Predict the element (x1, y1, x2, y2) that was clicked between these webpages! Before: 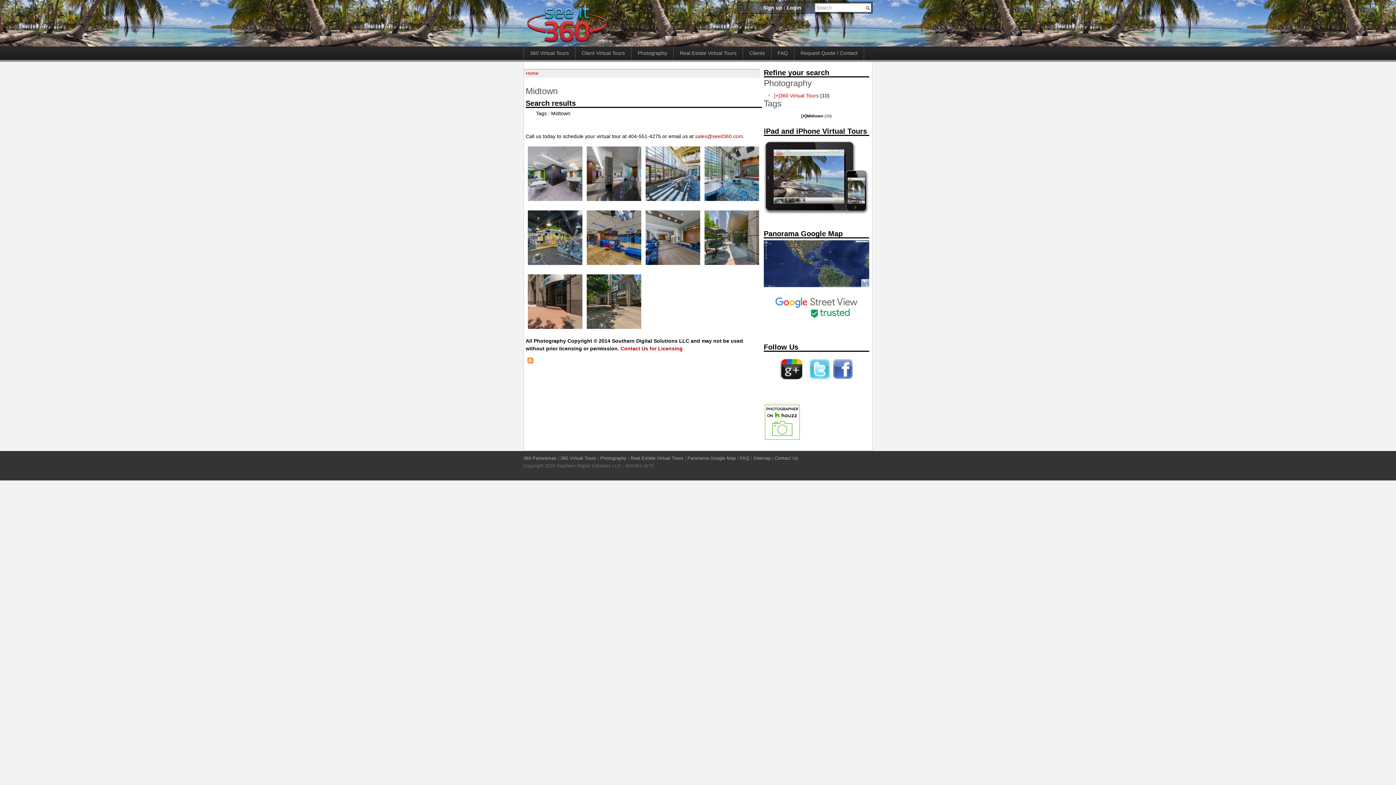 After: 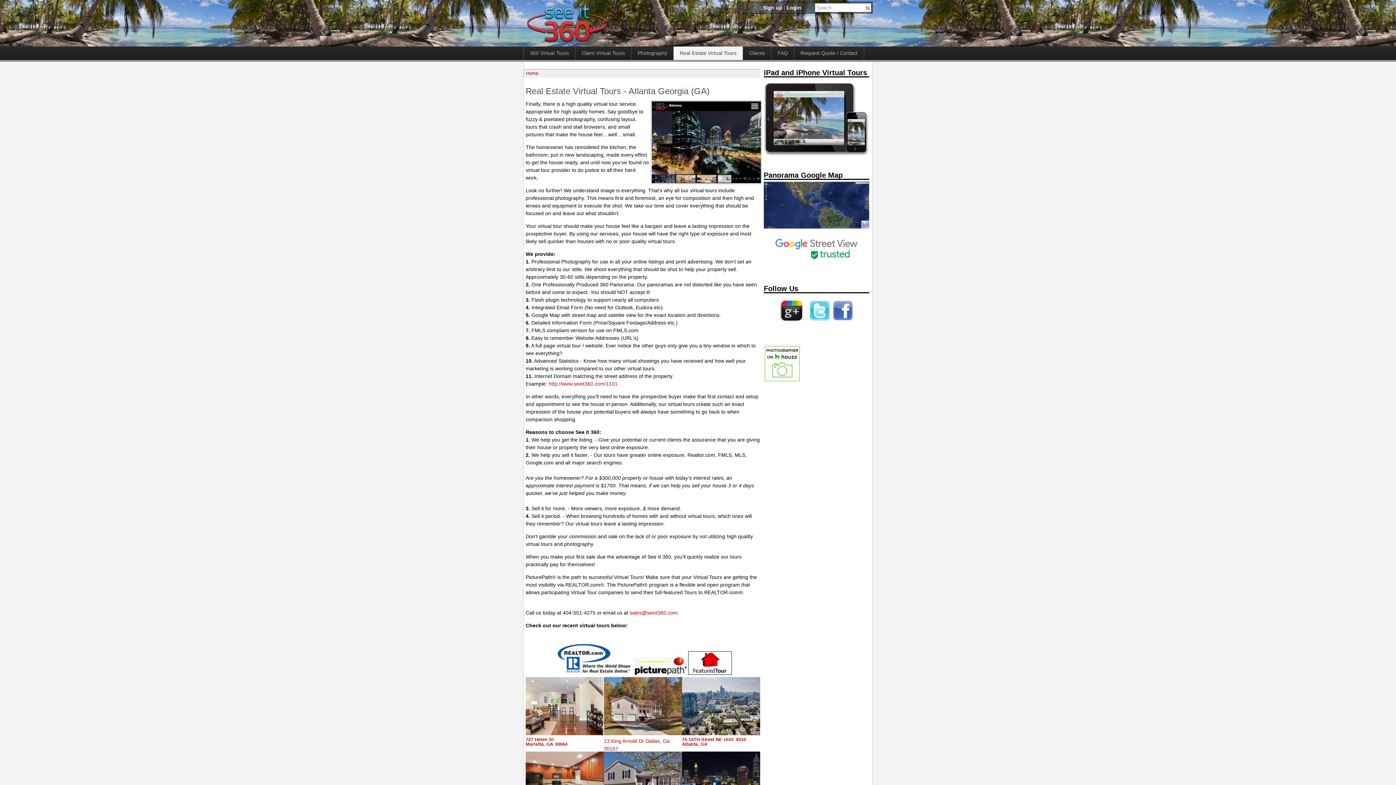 Action: label: Real Estate Virtual Tours bbox: (673, 46, 742, 60)